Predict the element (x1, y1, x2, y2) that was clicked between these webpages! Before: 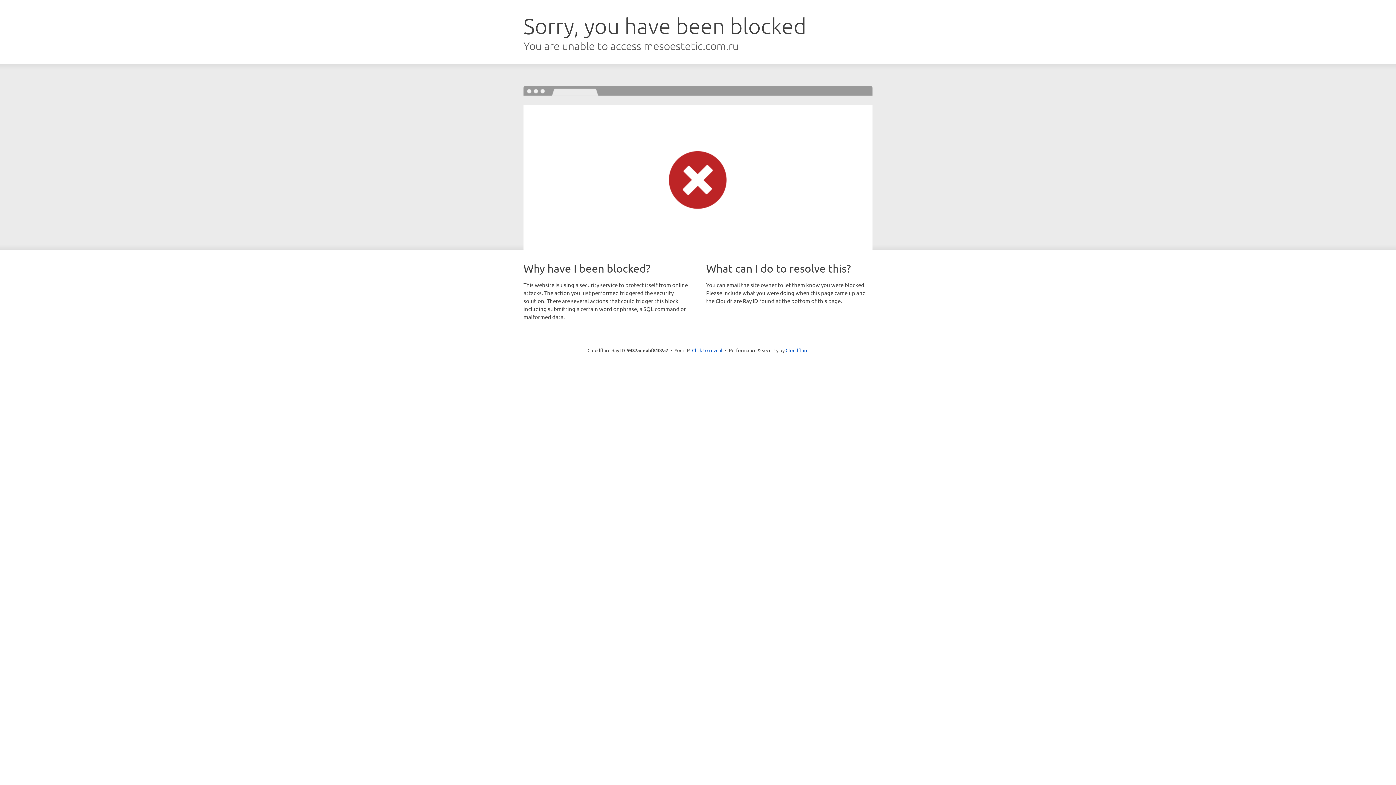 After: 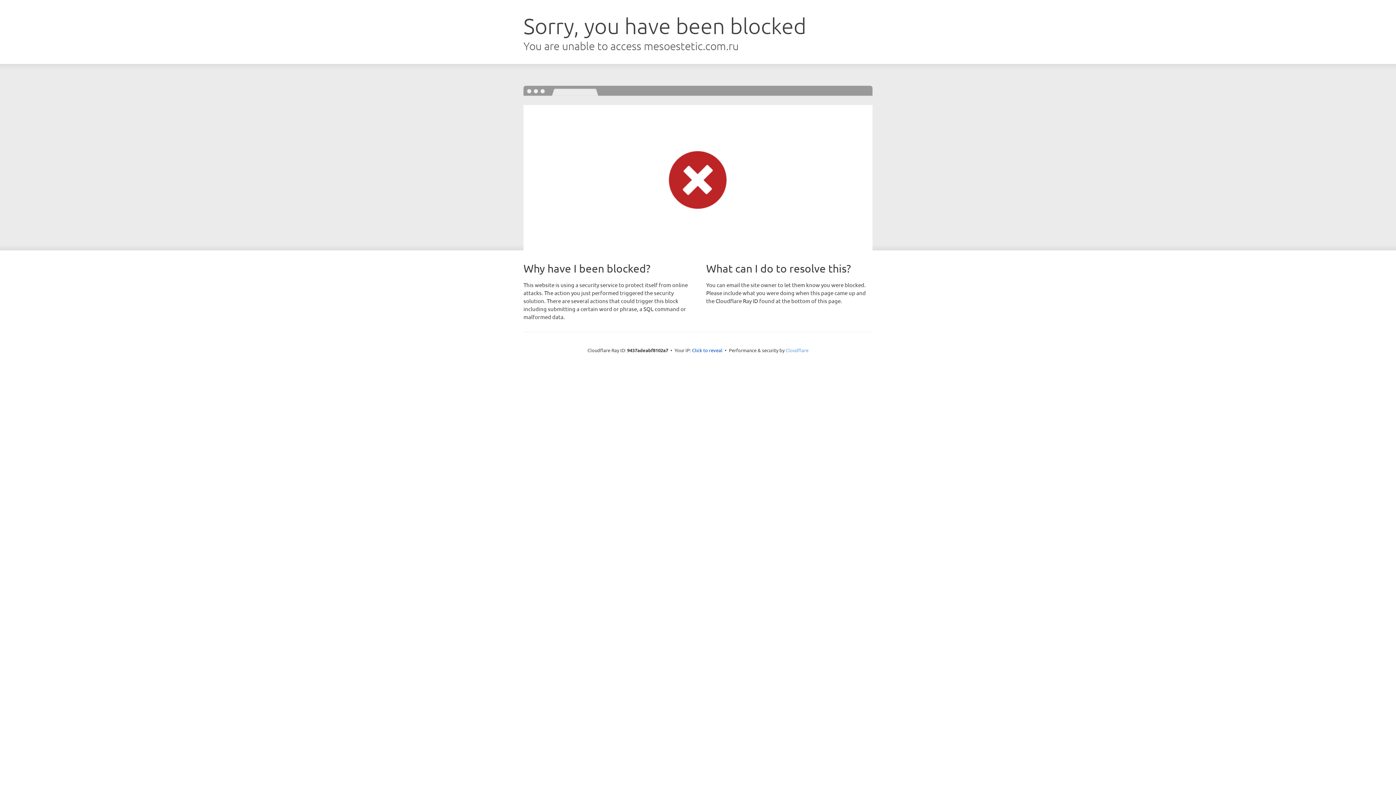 Action: label: Cloudflare bbox: (785, 347, 808, 353)